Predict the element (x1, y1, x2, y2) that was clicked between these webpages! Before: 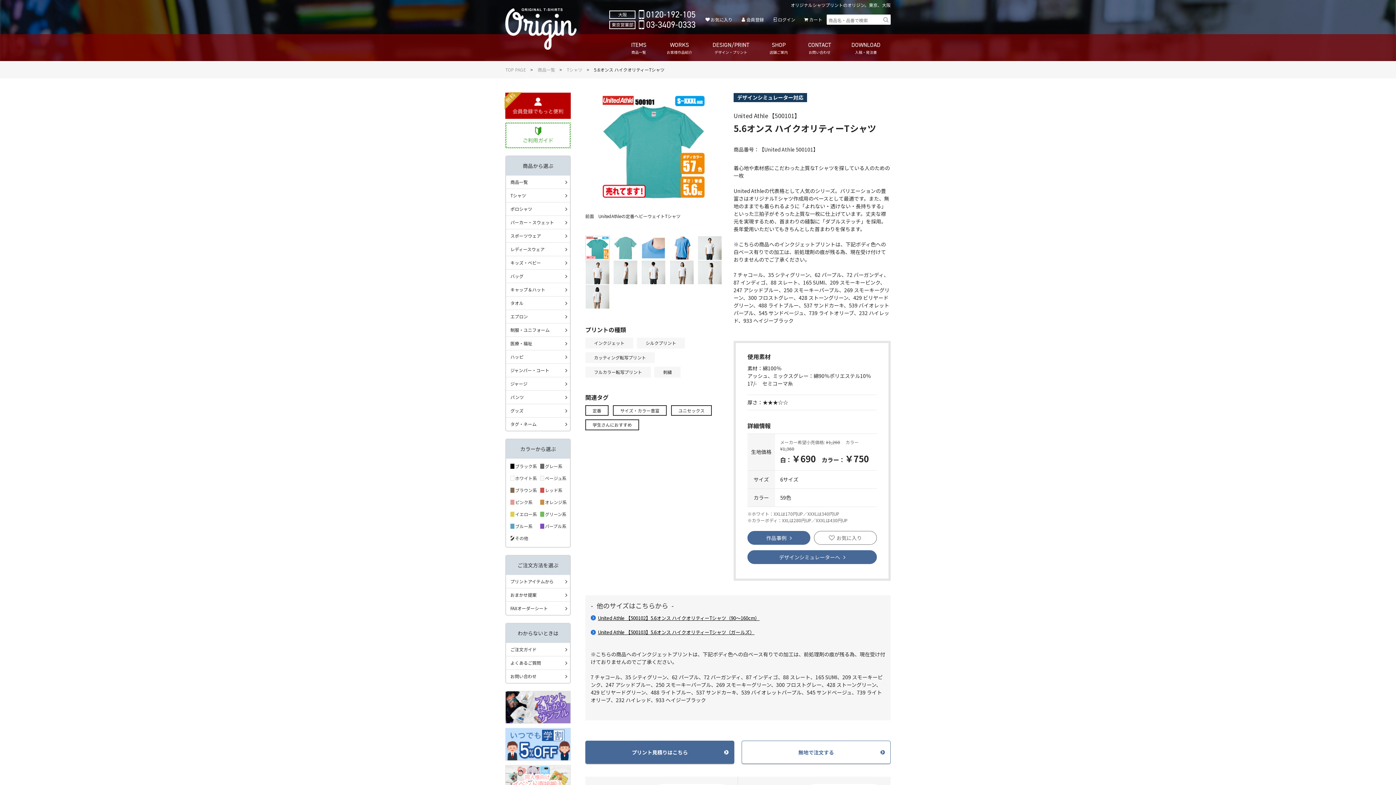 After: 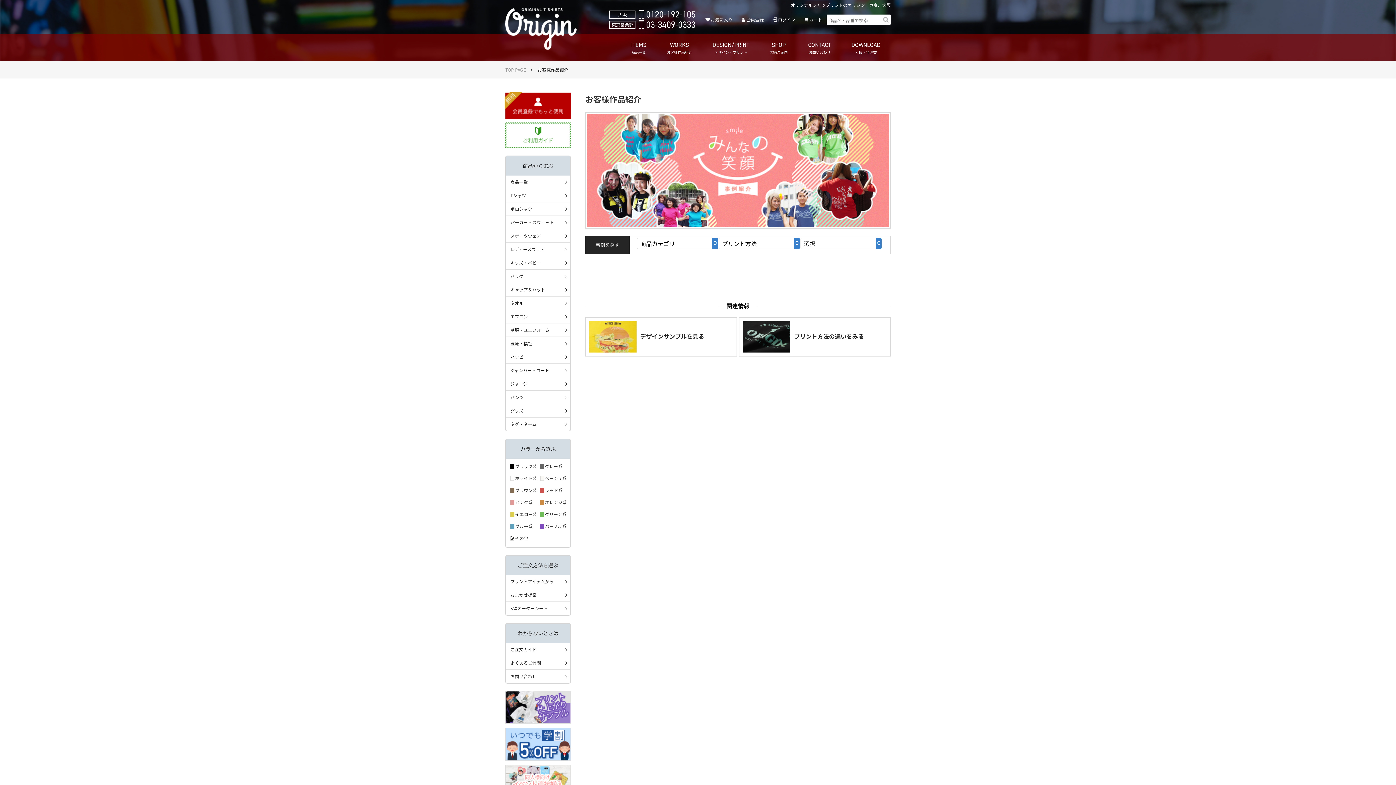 Action: label: 作品事例 bbox: (747, 531, 810, 544)